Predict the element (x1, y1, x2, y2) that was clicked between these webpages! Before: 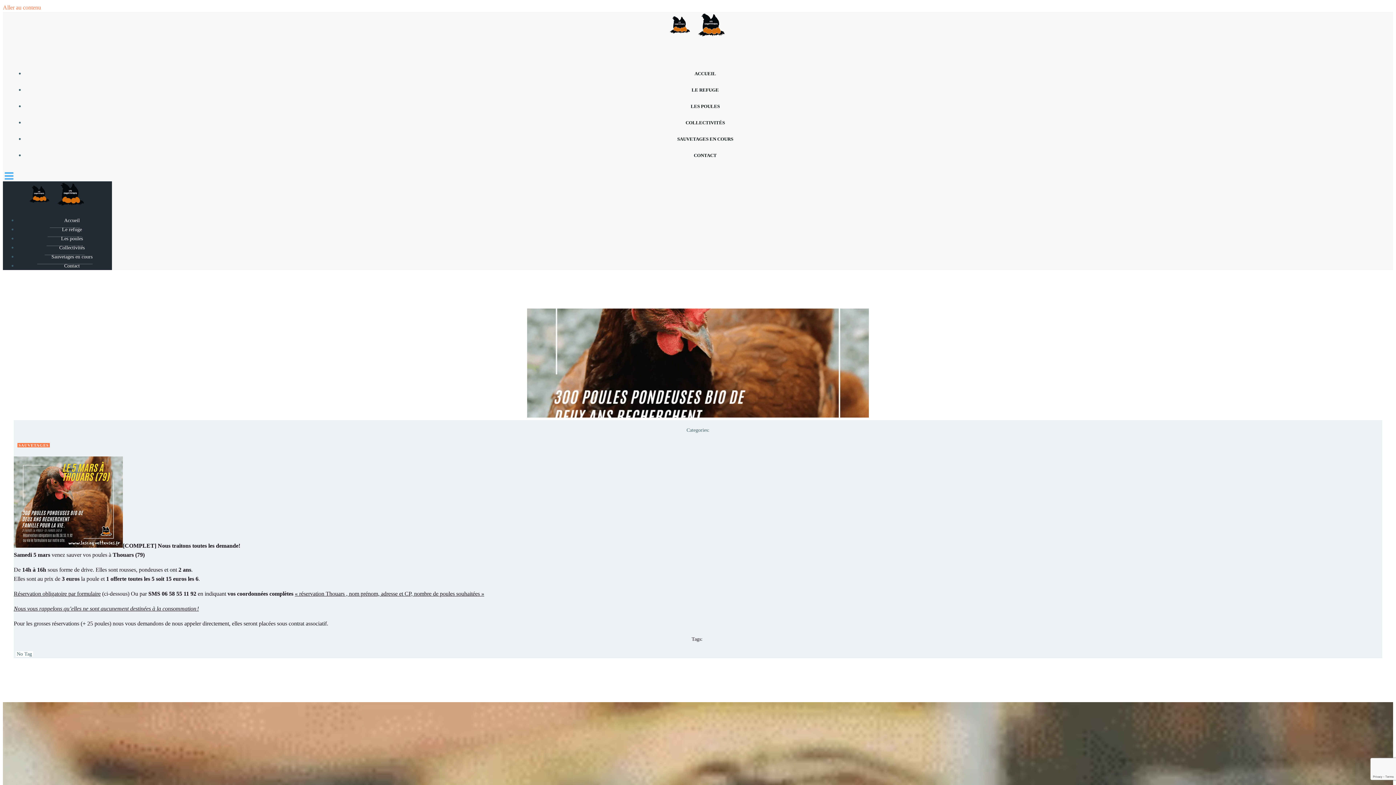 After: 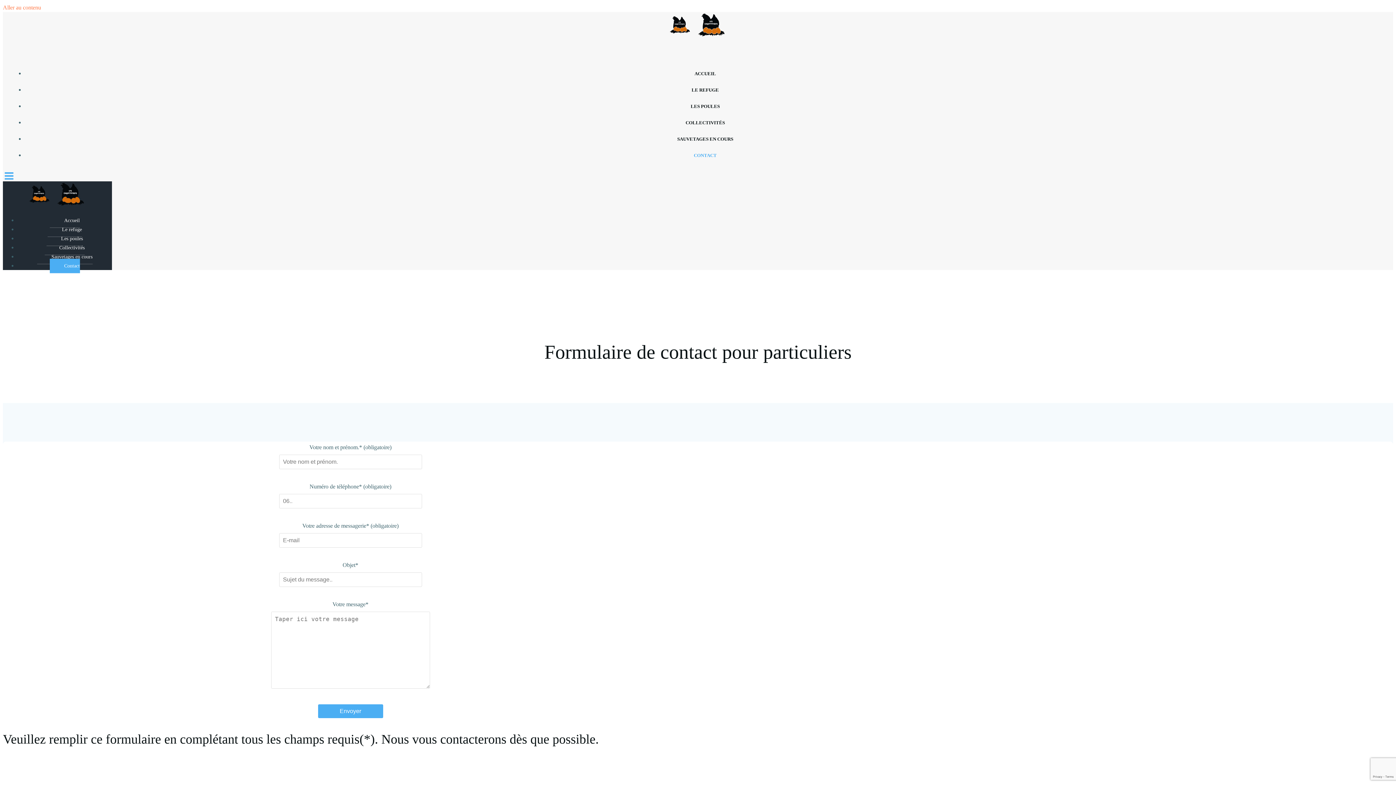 Action: label: Contact bbox: (49, 258, 79, 273)